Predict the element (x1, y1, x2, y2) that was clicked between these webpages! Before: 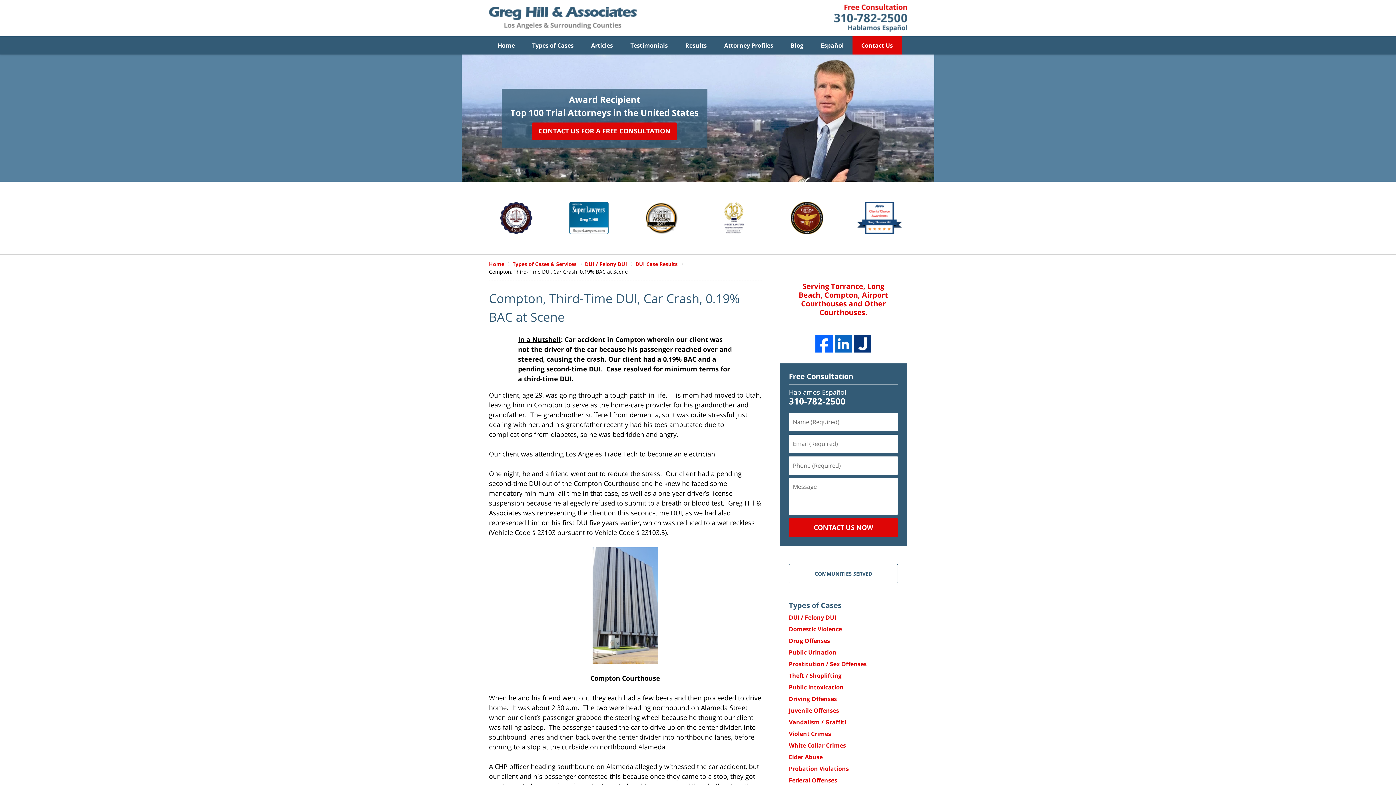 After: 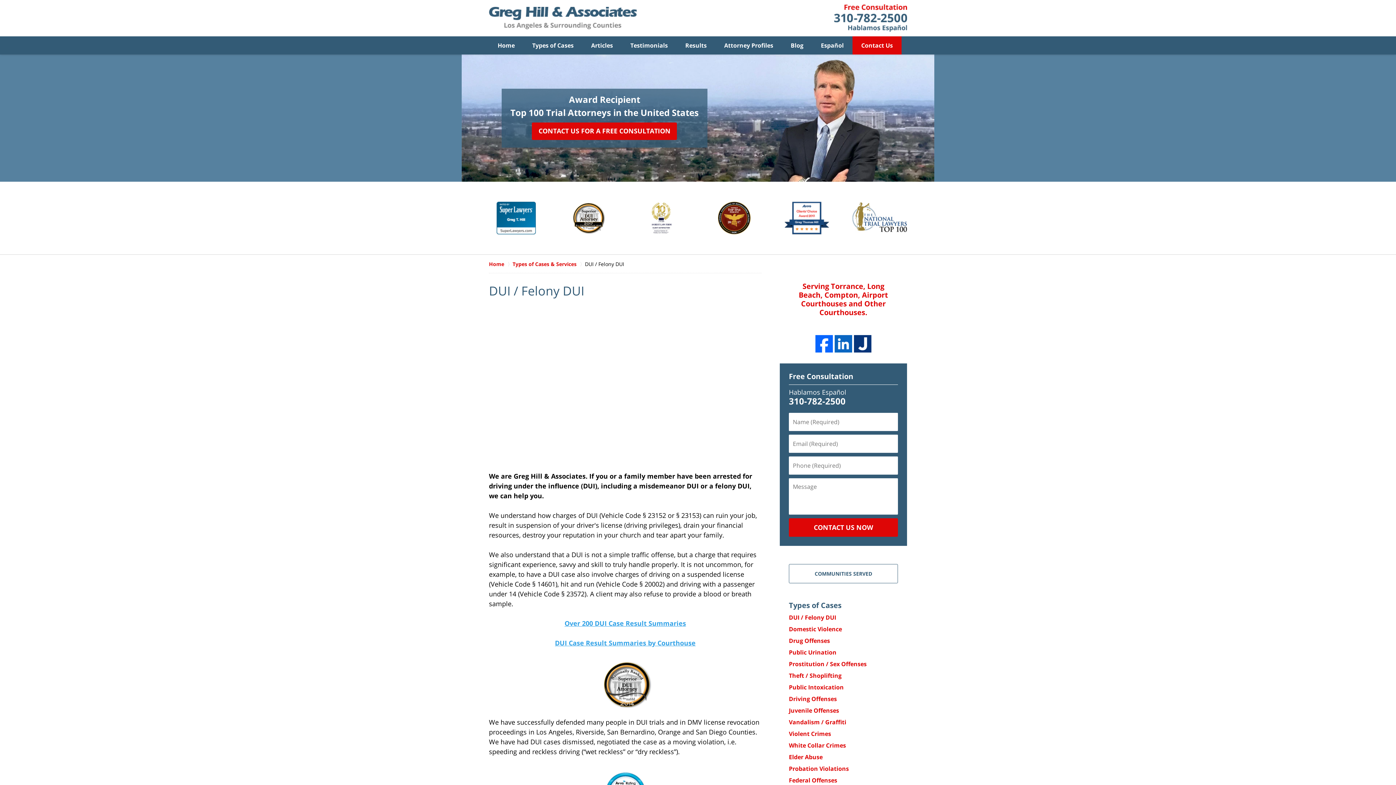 Action: bbox: (585, 260, 635, 267) label: DUI / Felony DUI